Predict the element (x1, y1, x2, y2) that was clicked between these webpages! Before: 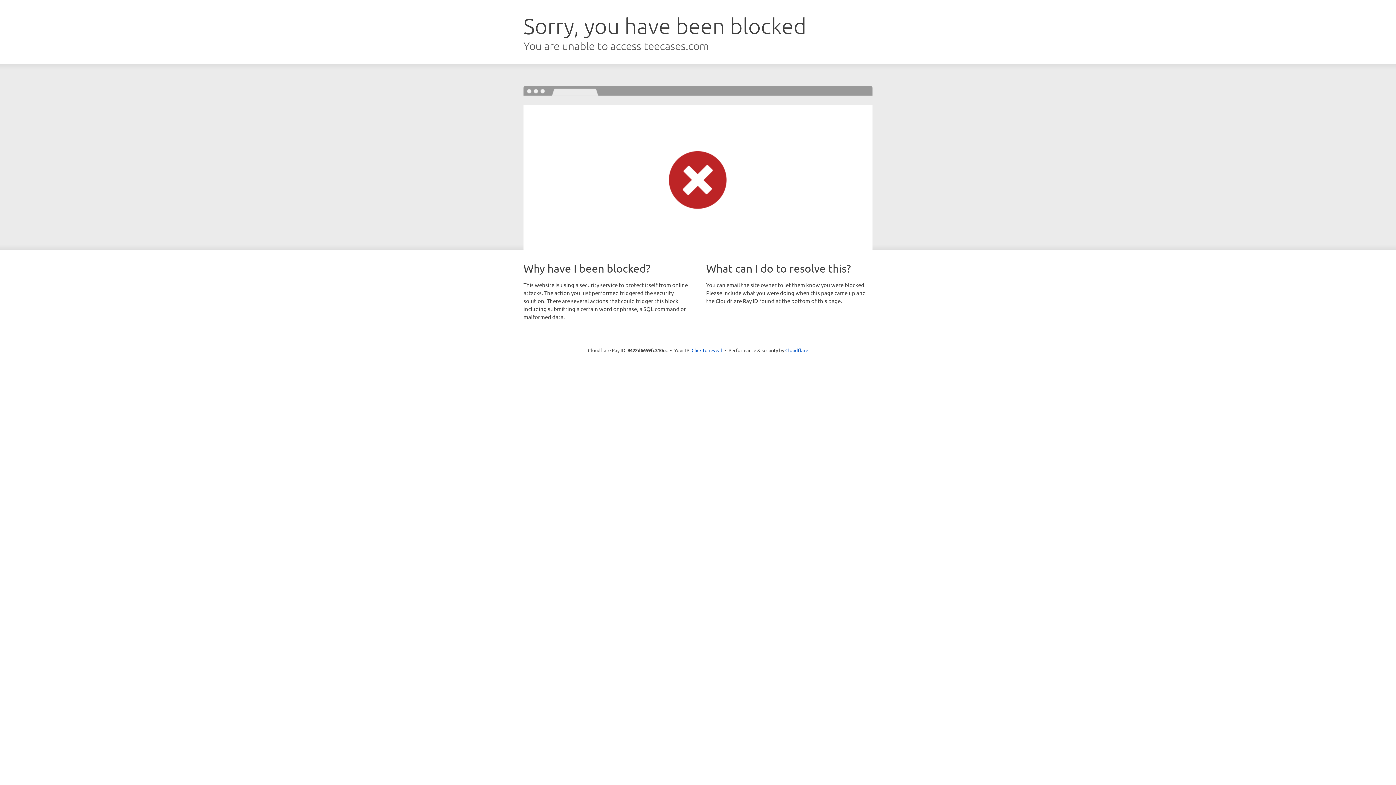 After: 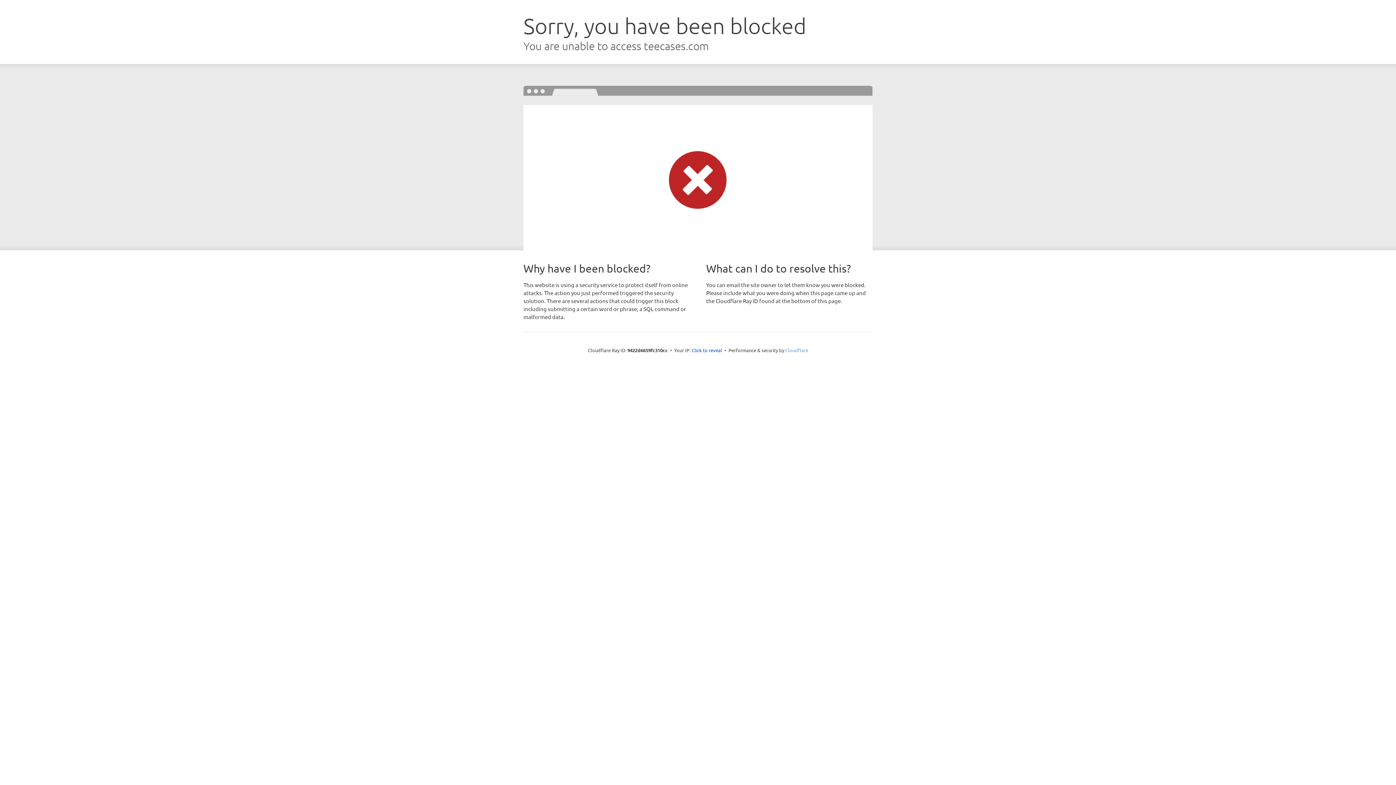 Action: bbox: (785, 347, 808, 353) label: Cloudflare